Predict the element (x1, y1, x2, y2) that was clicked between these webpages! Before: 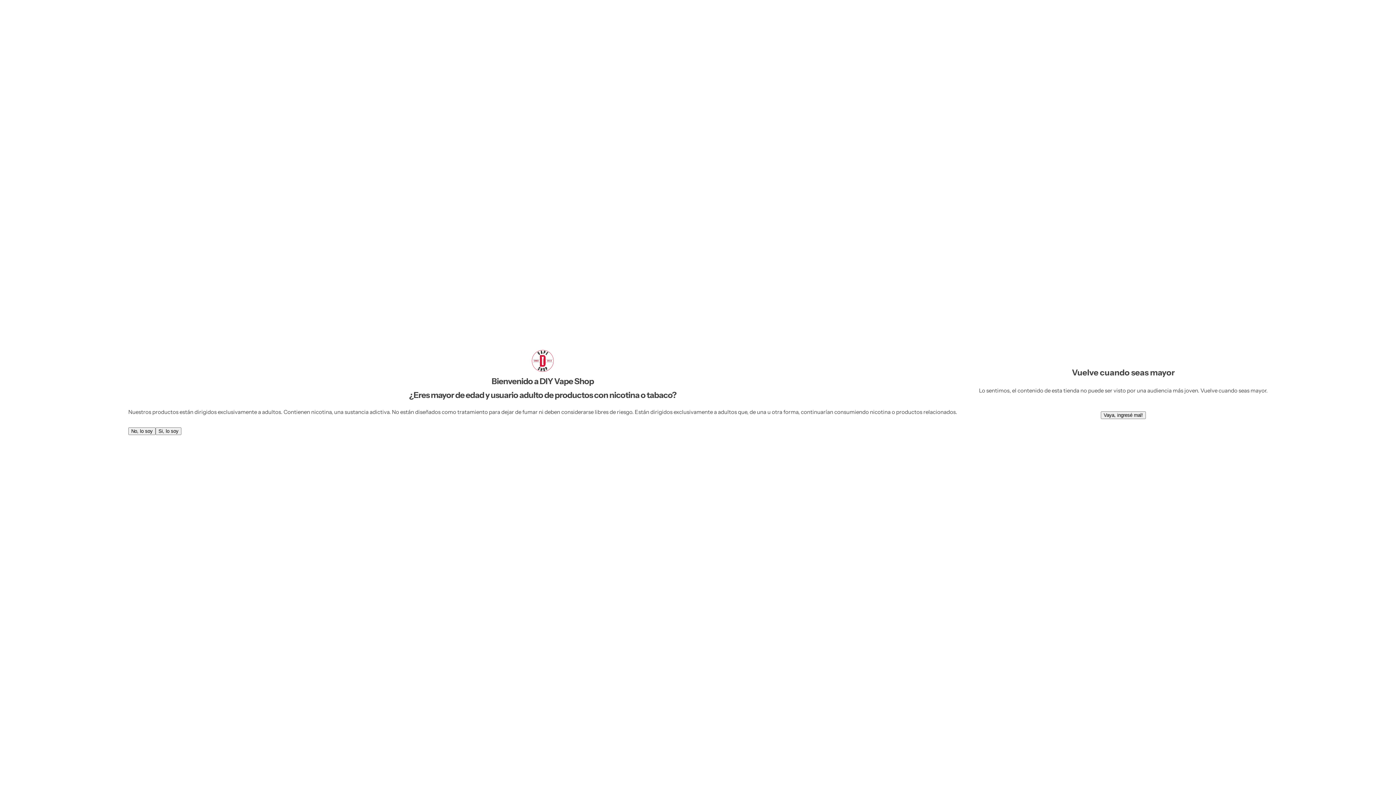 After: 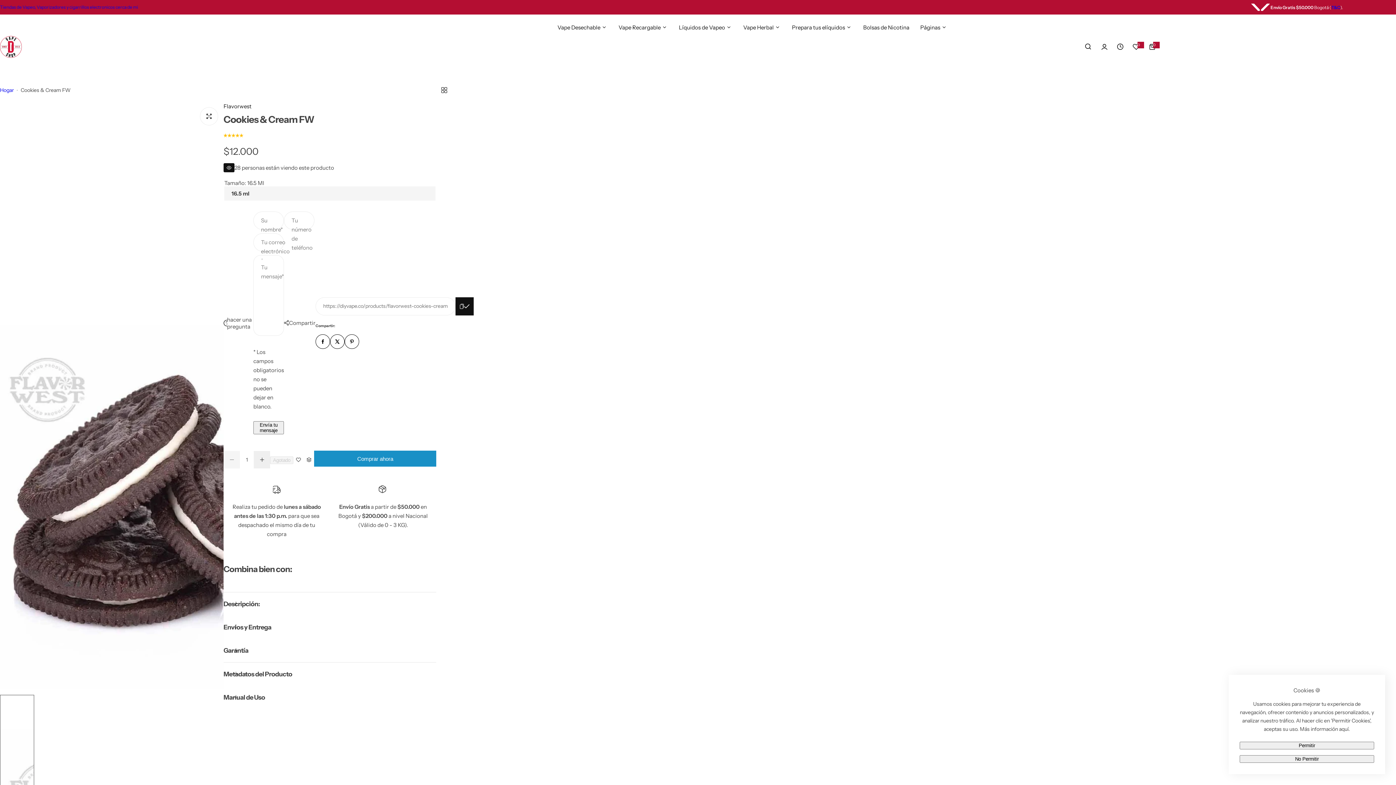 Action: label: Si, lo soy bbox: (155, 427, 181, 435)